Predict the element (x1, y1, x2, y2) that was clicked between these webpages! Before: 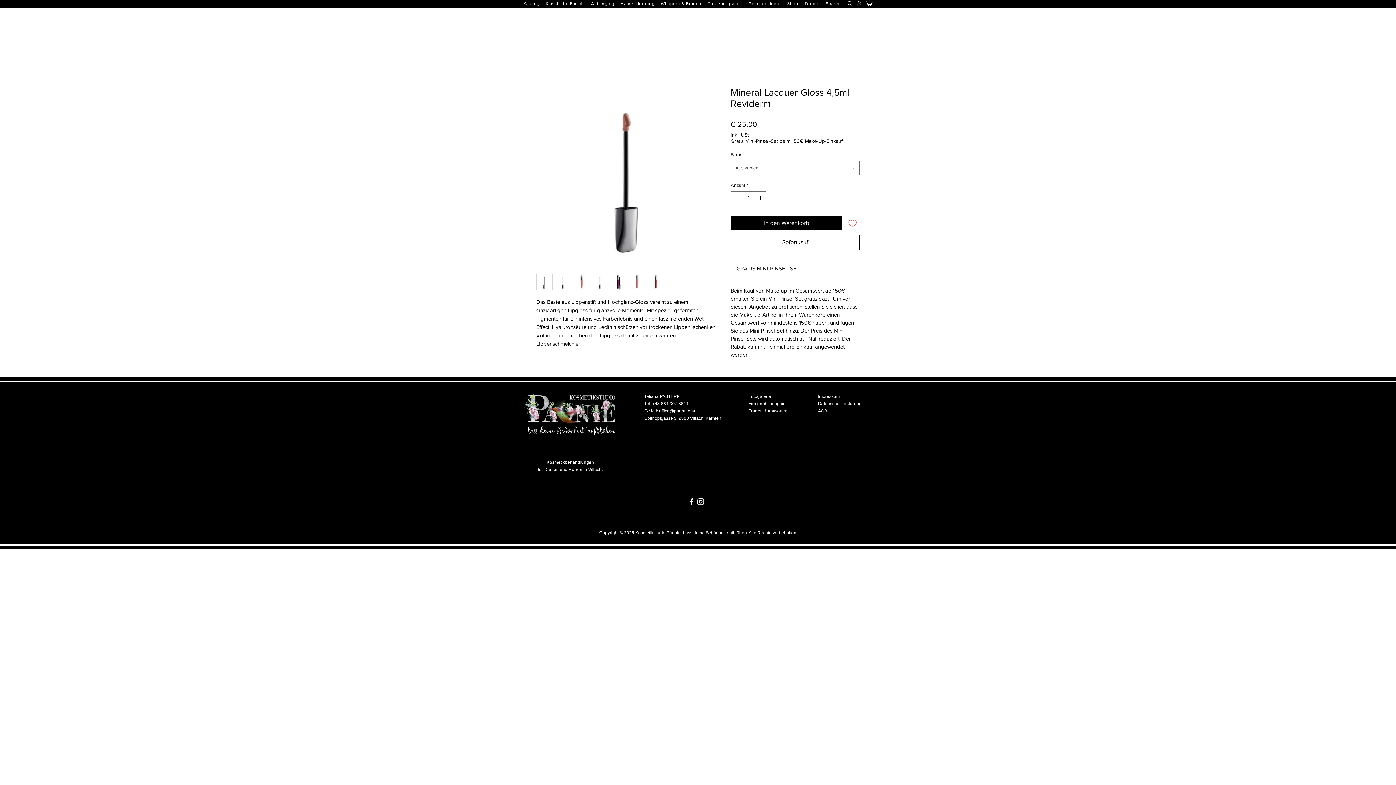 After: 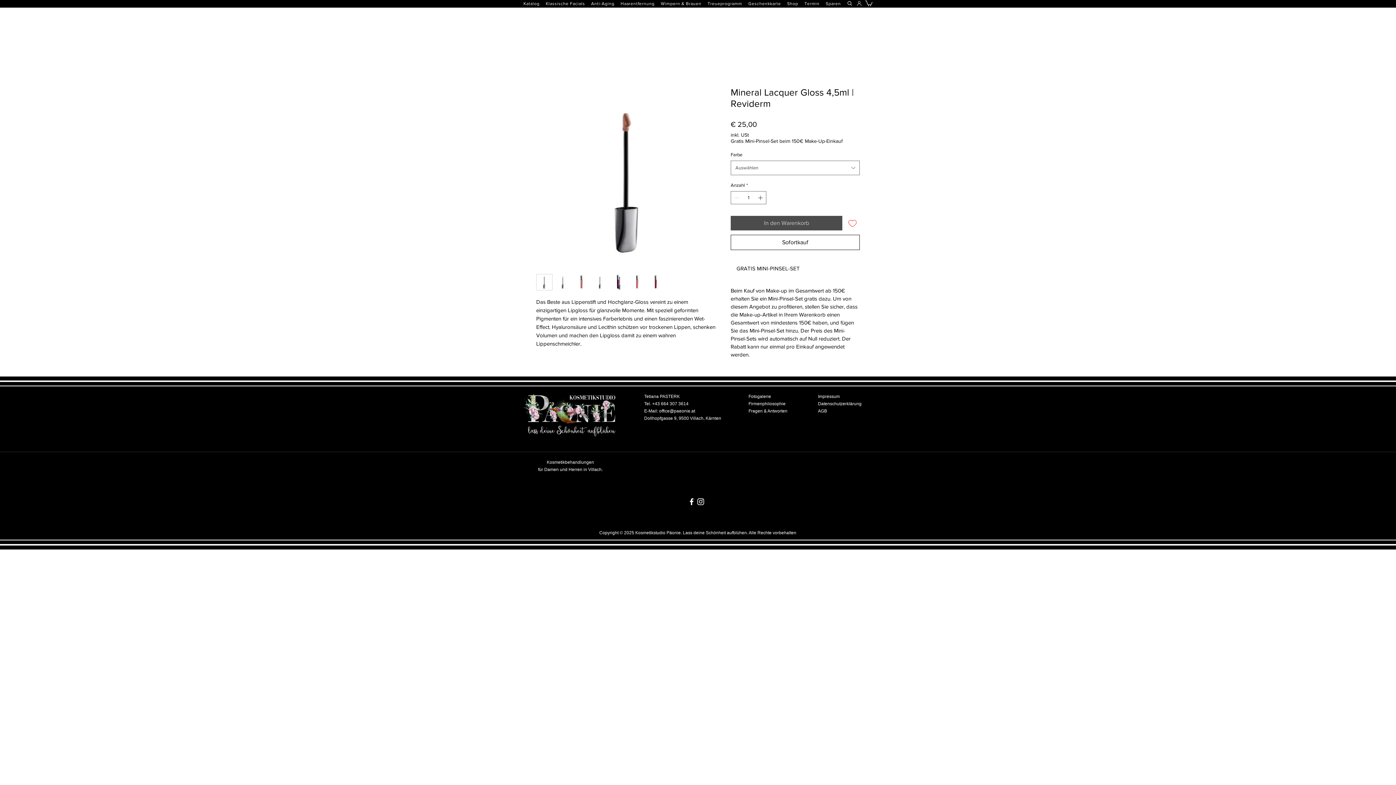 Action: label: In den Warenkorb bbox: (730, 215, 842, 230)